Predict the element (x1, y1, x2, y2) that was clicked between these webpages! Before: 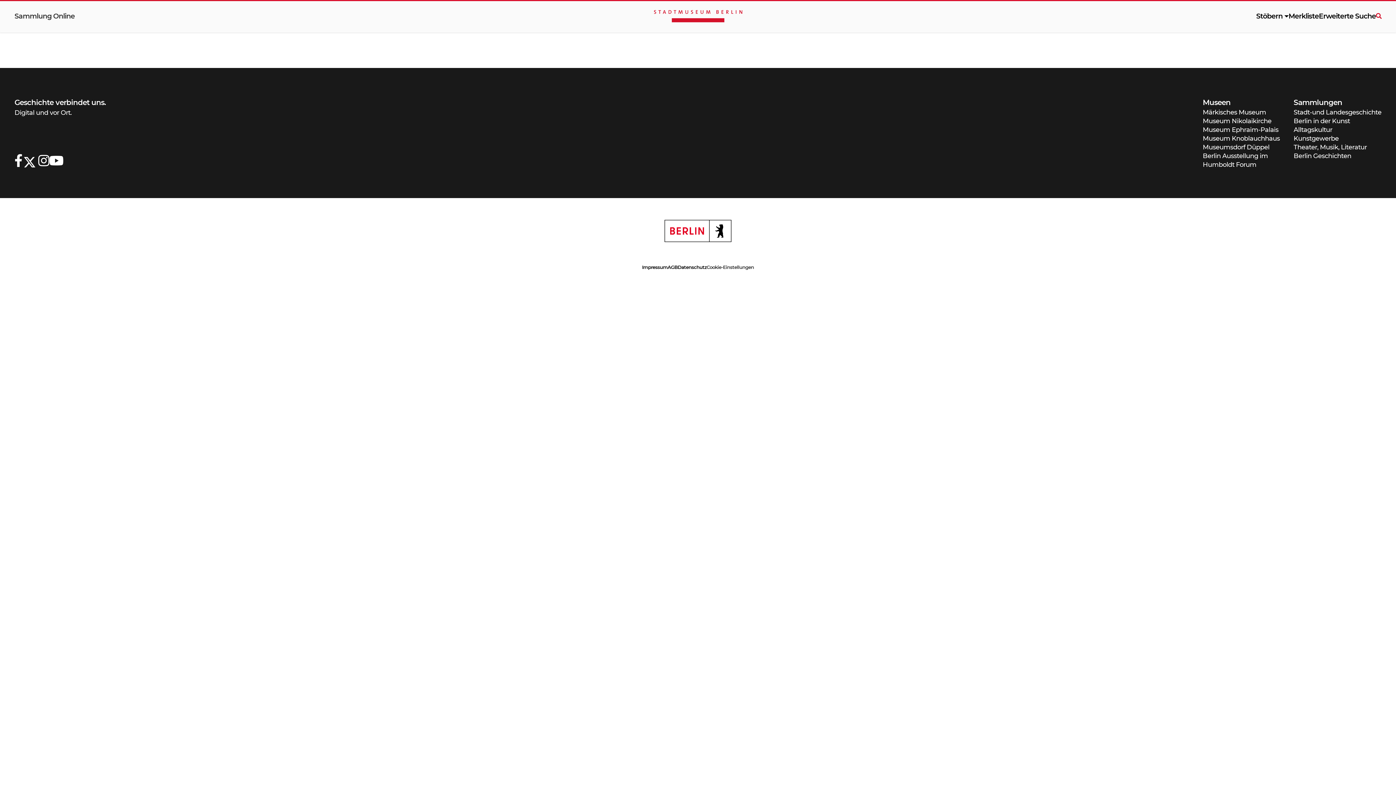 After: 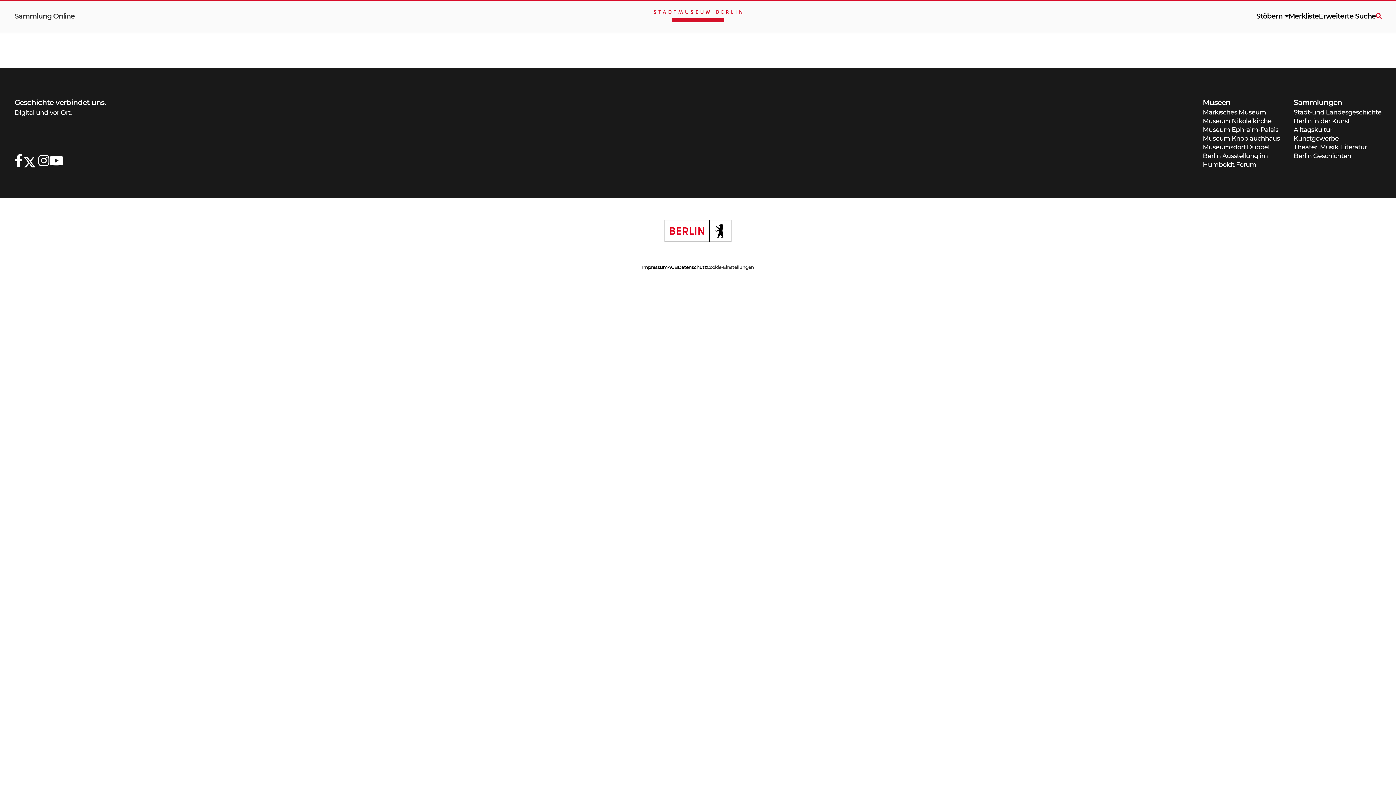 Action: bbox: (654, 12, 742, 19)